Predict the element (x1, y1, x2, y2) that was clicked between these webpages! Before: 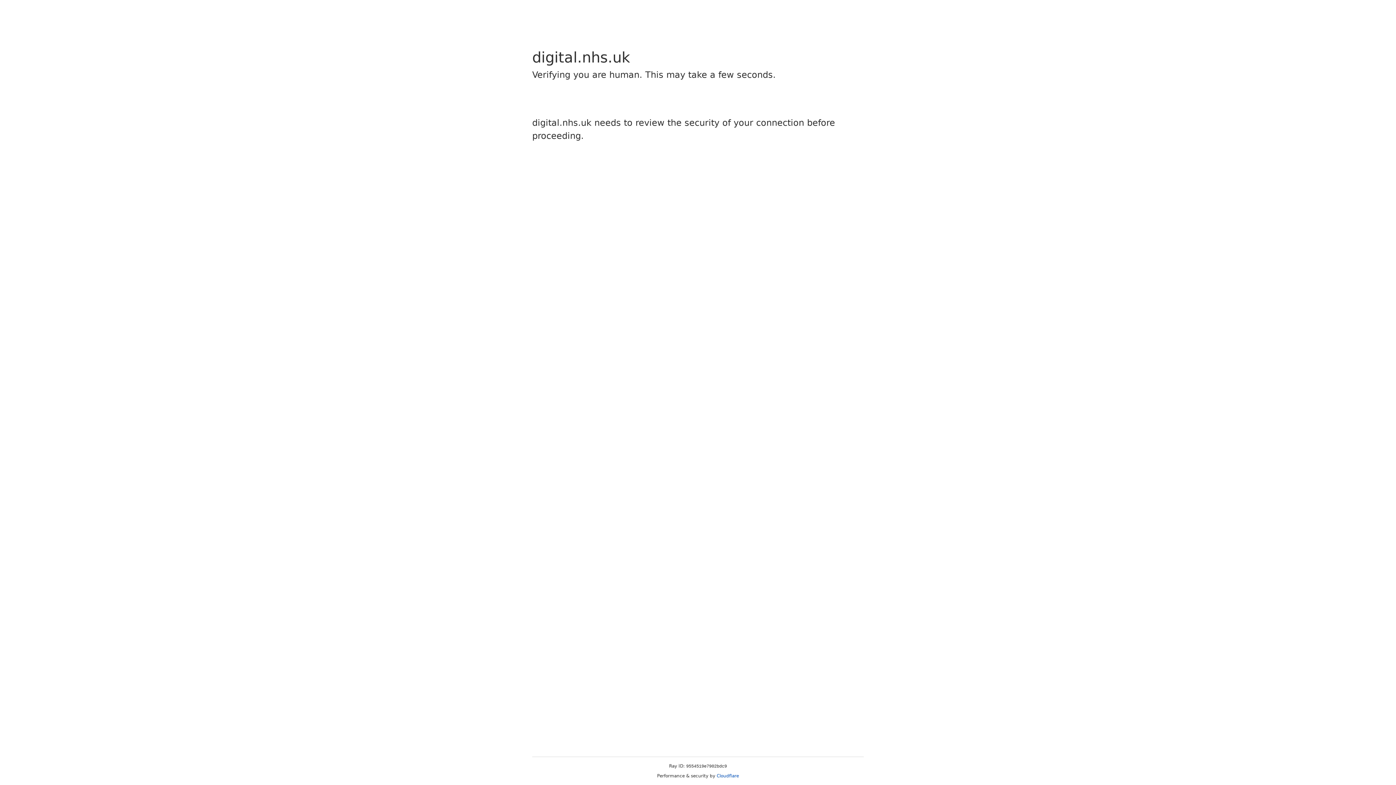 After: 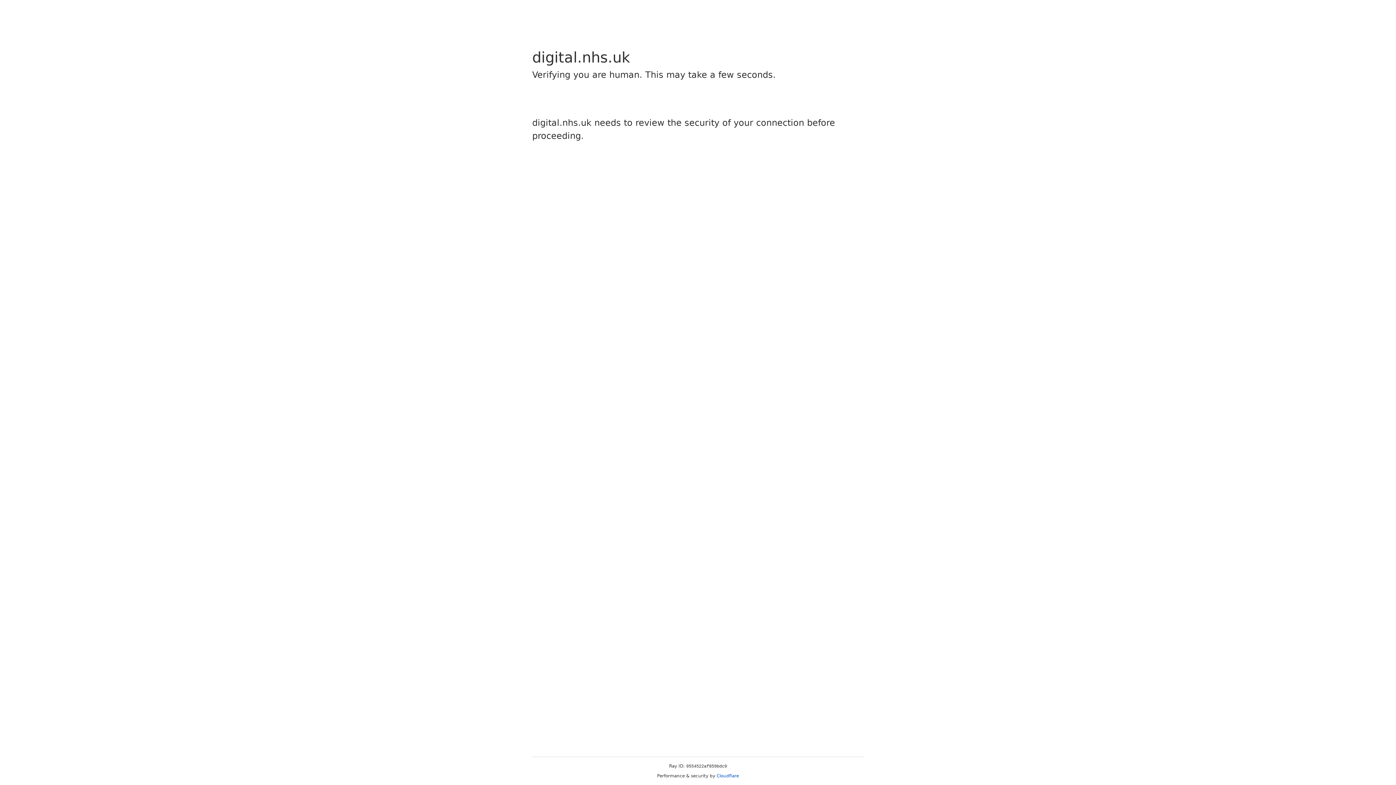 Action: bbox: (716, 773, 739, 778) label: Cloudflare